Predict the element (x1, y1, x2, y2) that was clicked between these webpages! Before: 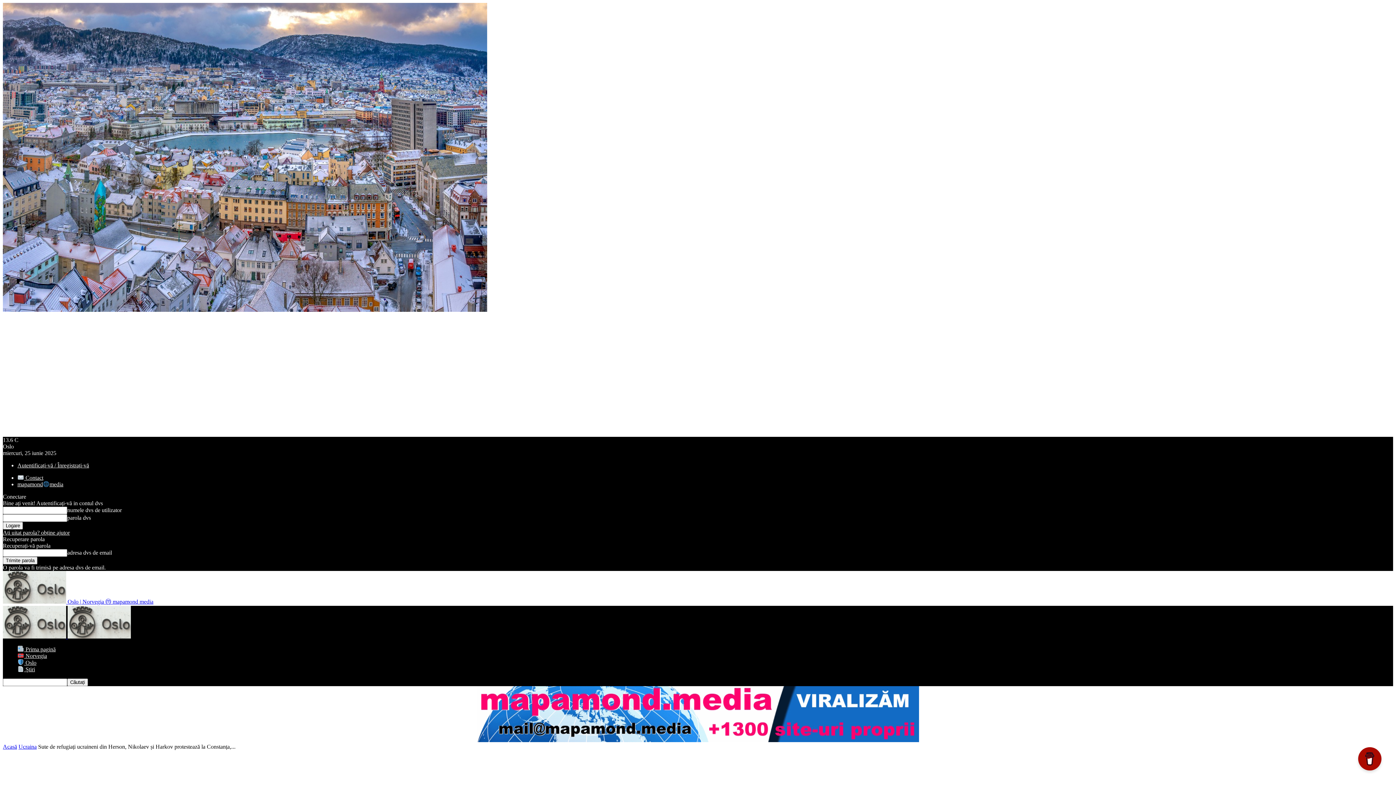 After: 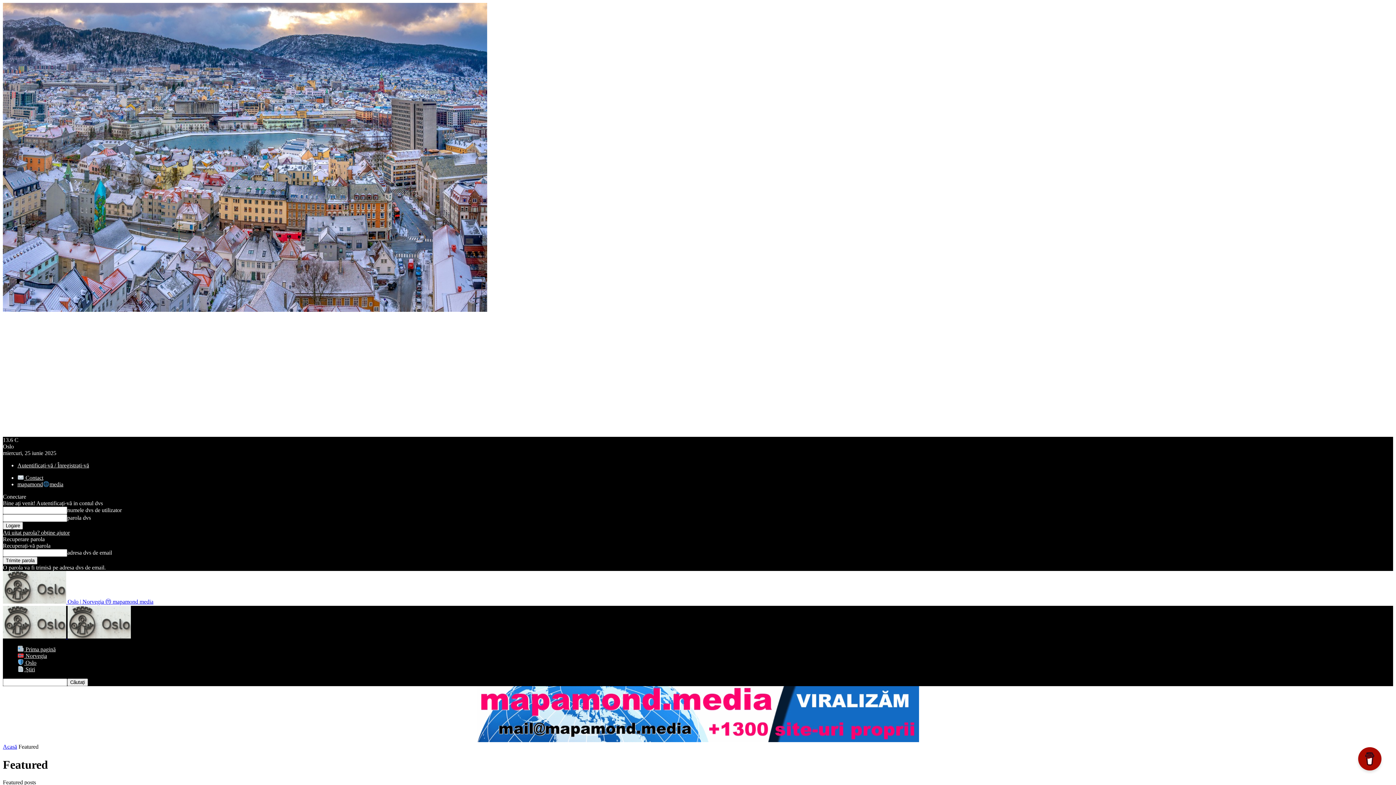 Action: label:  Ştiri bbox: (17, 666, 34, 672)